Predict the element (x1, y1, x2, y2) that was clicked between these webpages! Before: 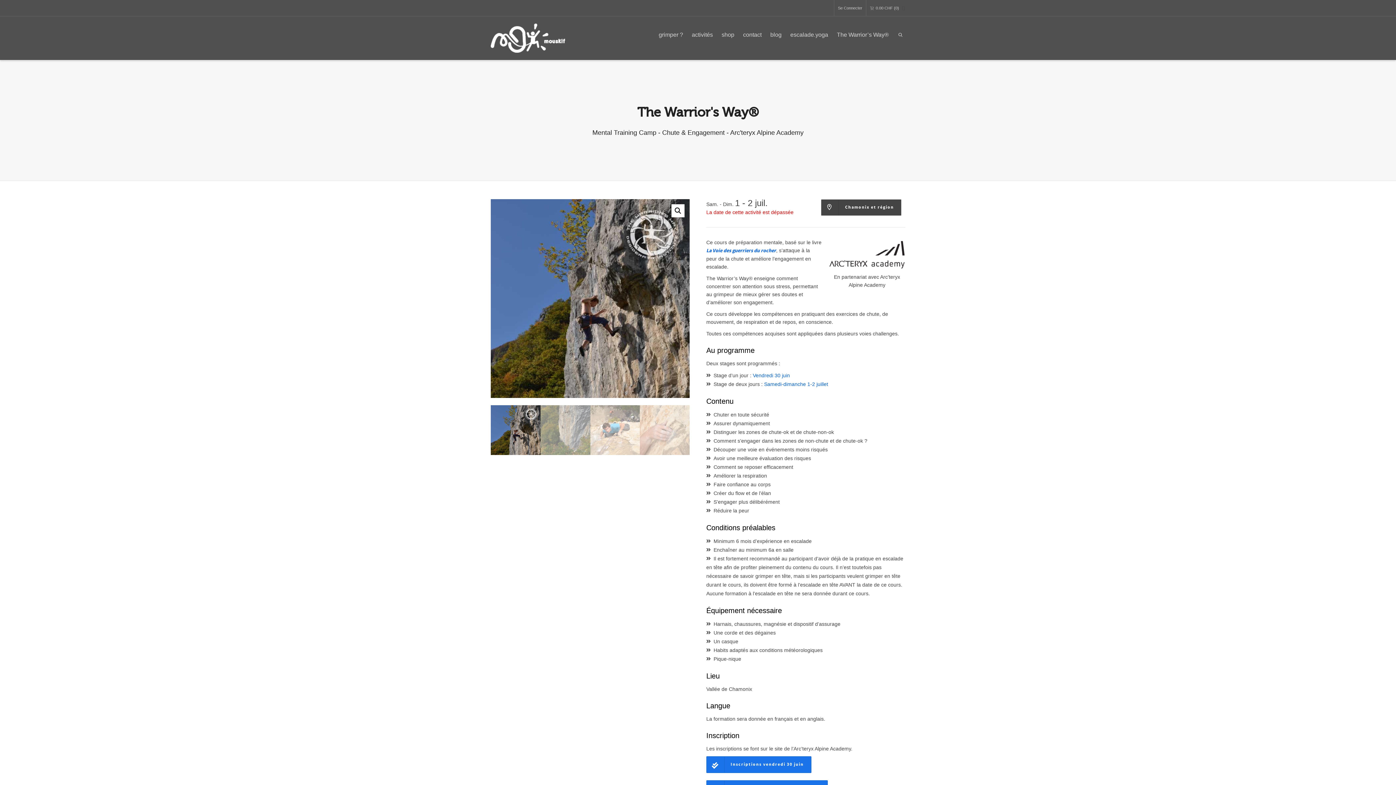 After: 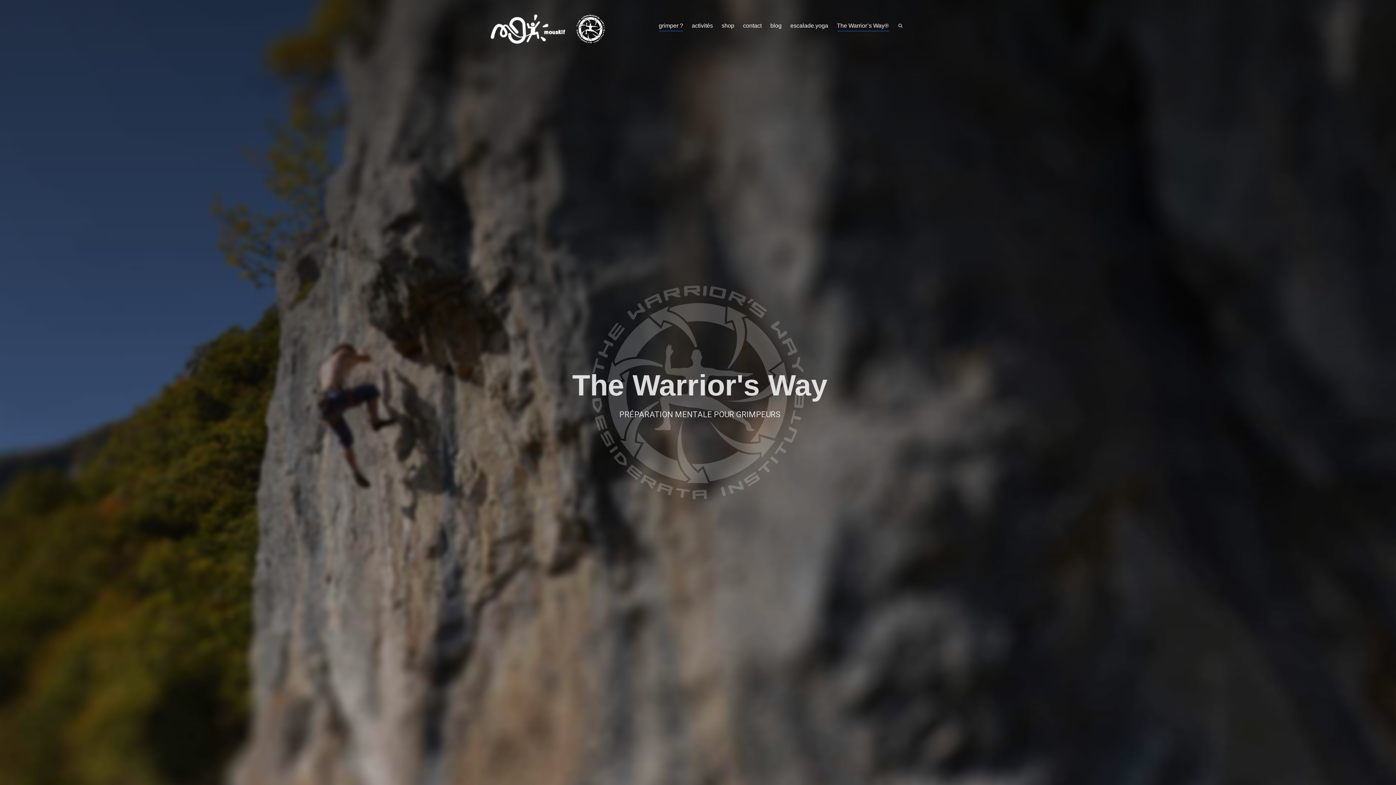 Action: bbox: (837, 27, 889, 43) label: The Warrior’s Way®